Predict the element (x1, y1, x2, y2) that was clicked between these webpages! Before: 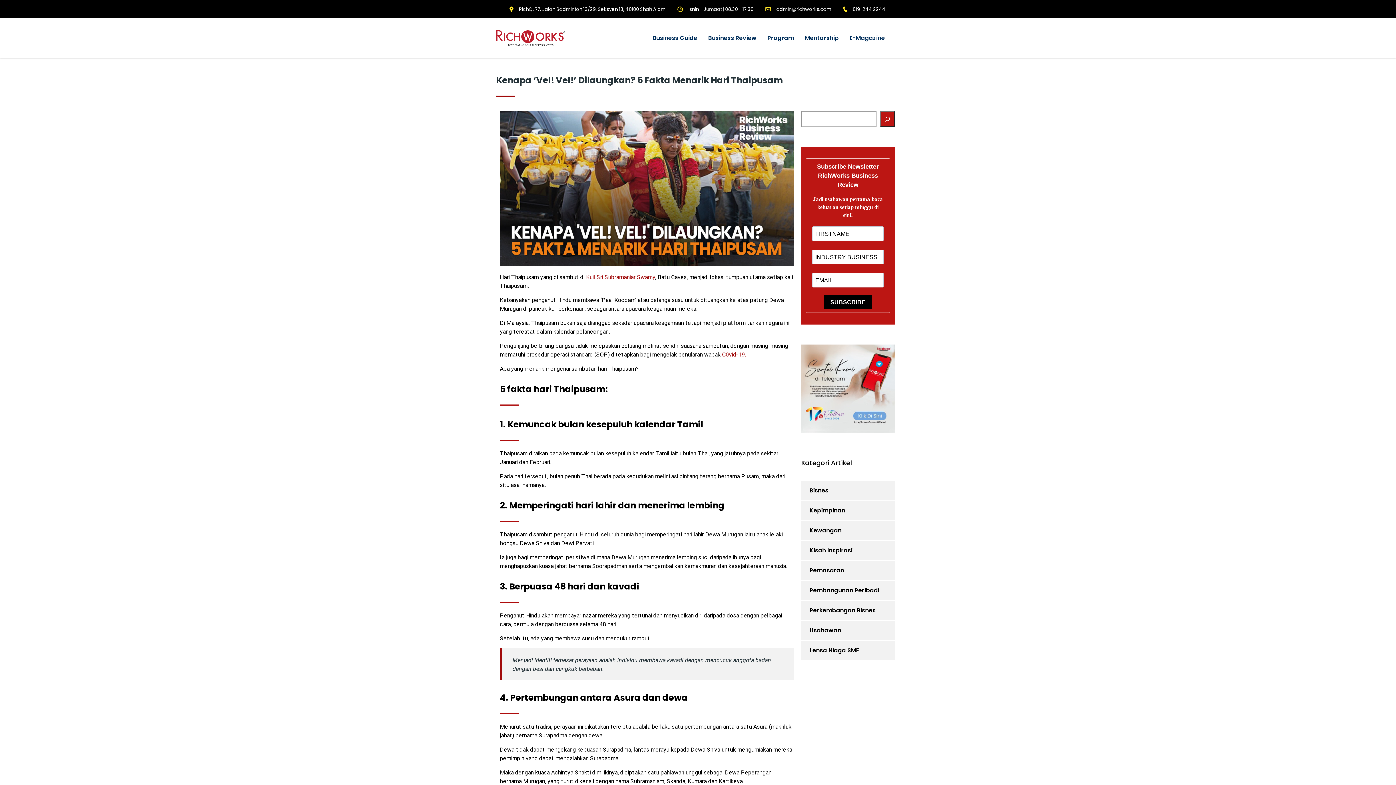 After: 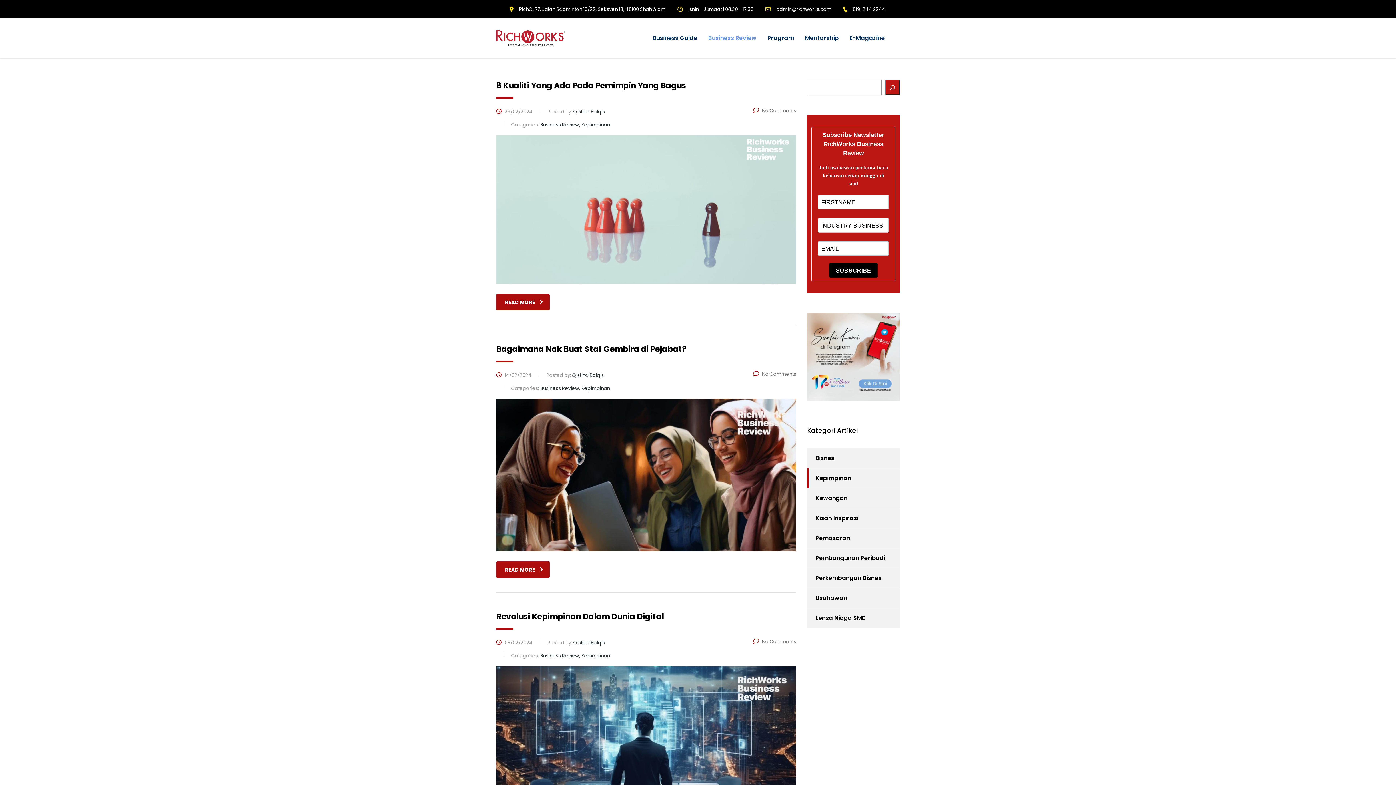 Action: label: Kepimpinan bbox: (801, 501, 845, 520)